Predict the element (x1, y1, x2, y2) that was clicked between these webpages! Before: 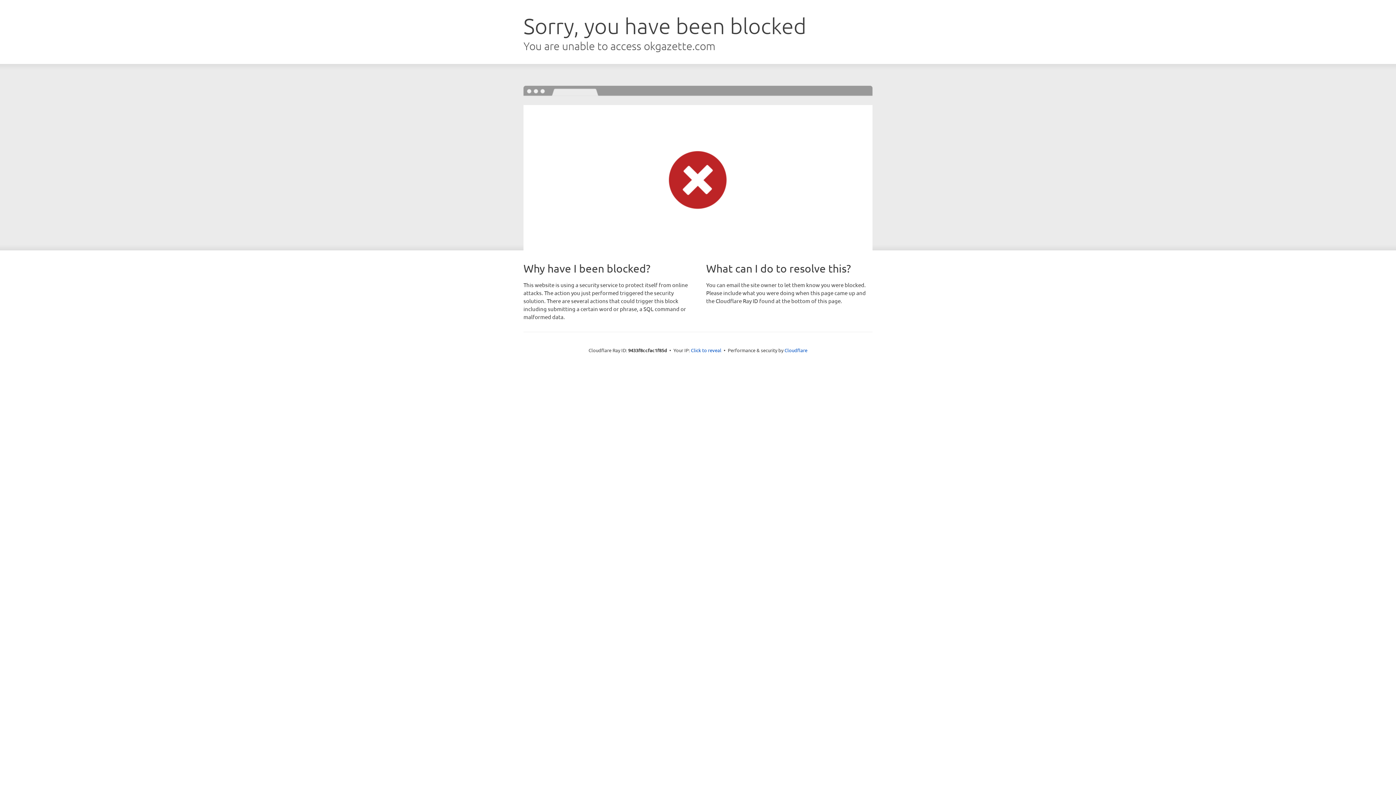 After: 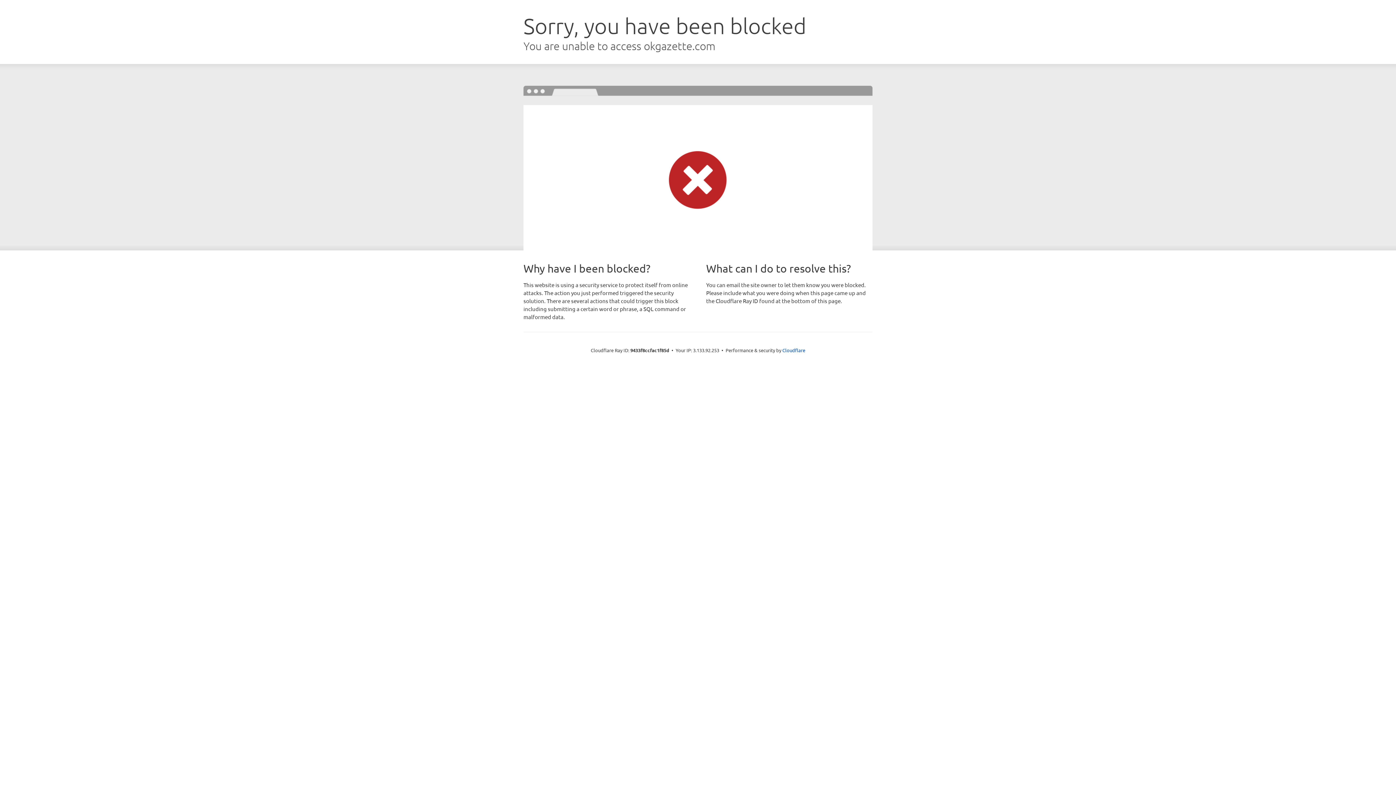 Action: bbox: (691, 346, 721, 353) label: Click to reveal